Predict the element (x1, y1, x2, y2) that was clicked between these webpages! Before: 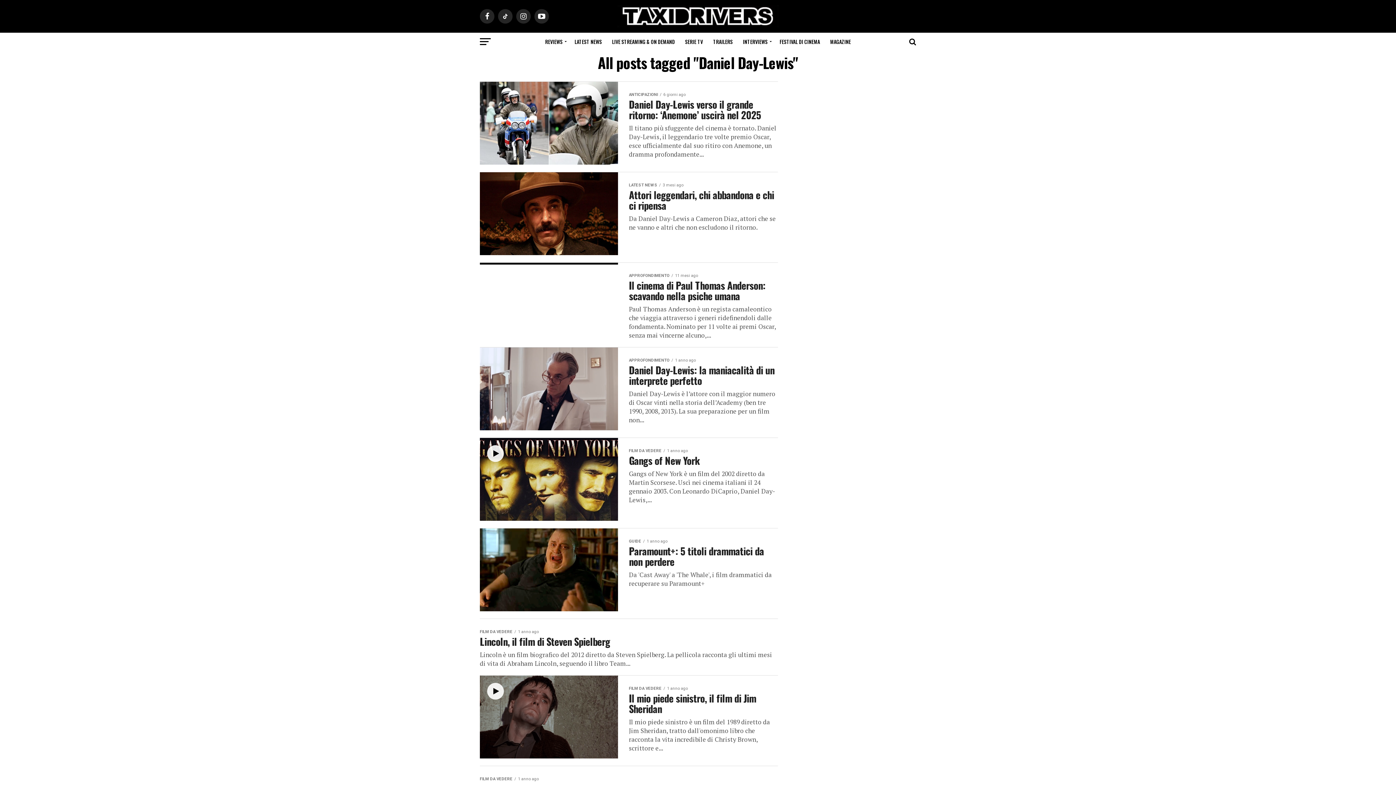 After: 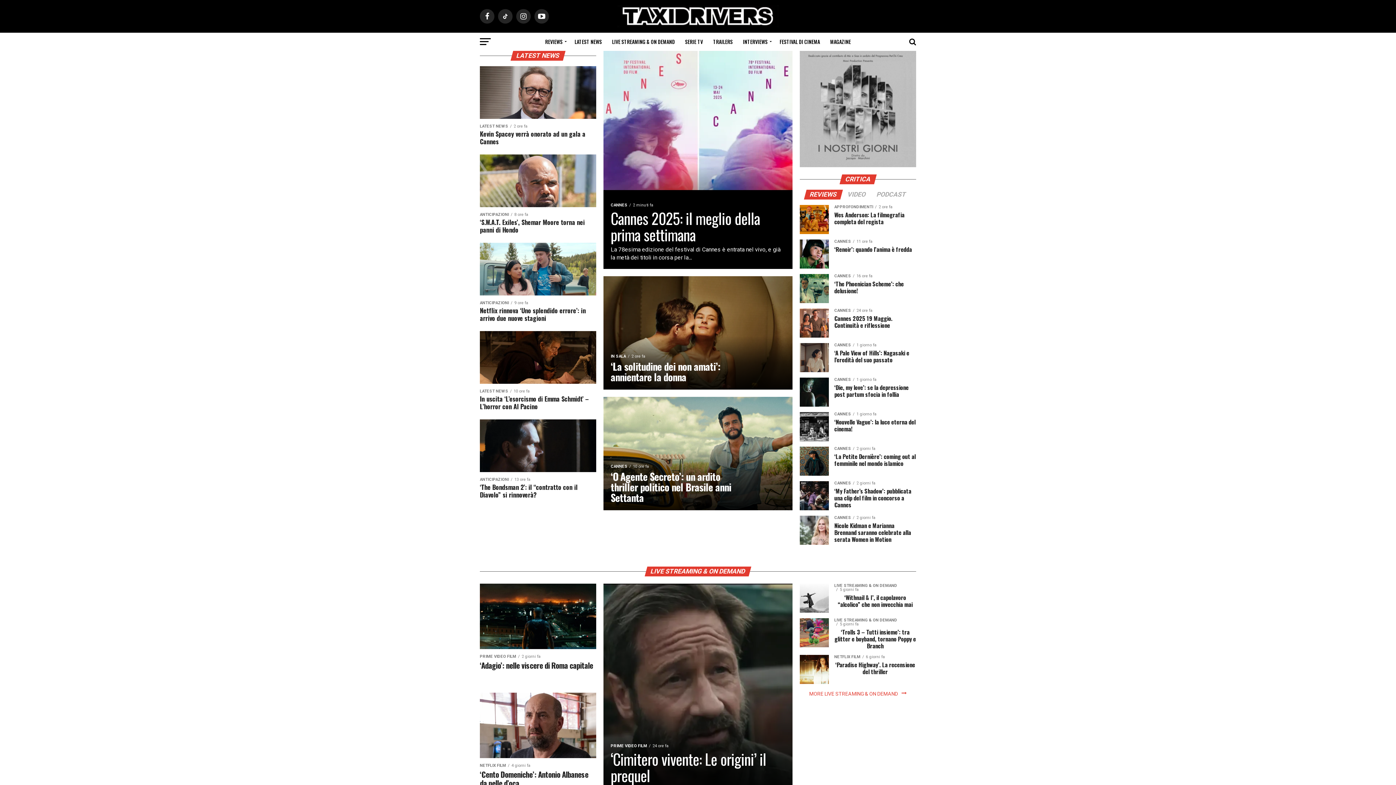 Action: bbox: (617, 21, 778, 28)